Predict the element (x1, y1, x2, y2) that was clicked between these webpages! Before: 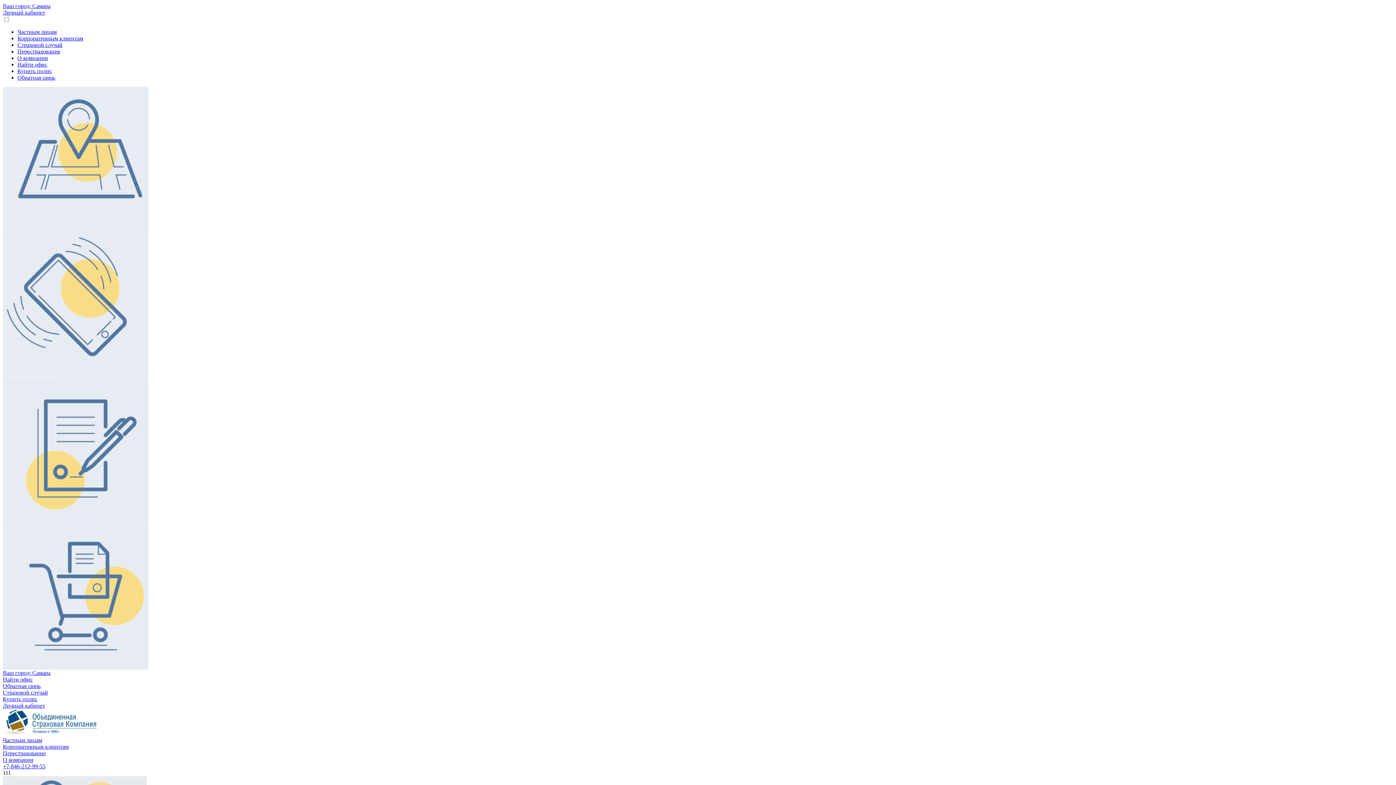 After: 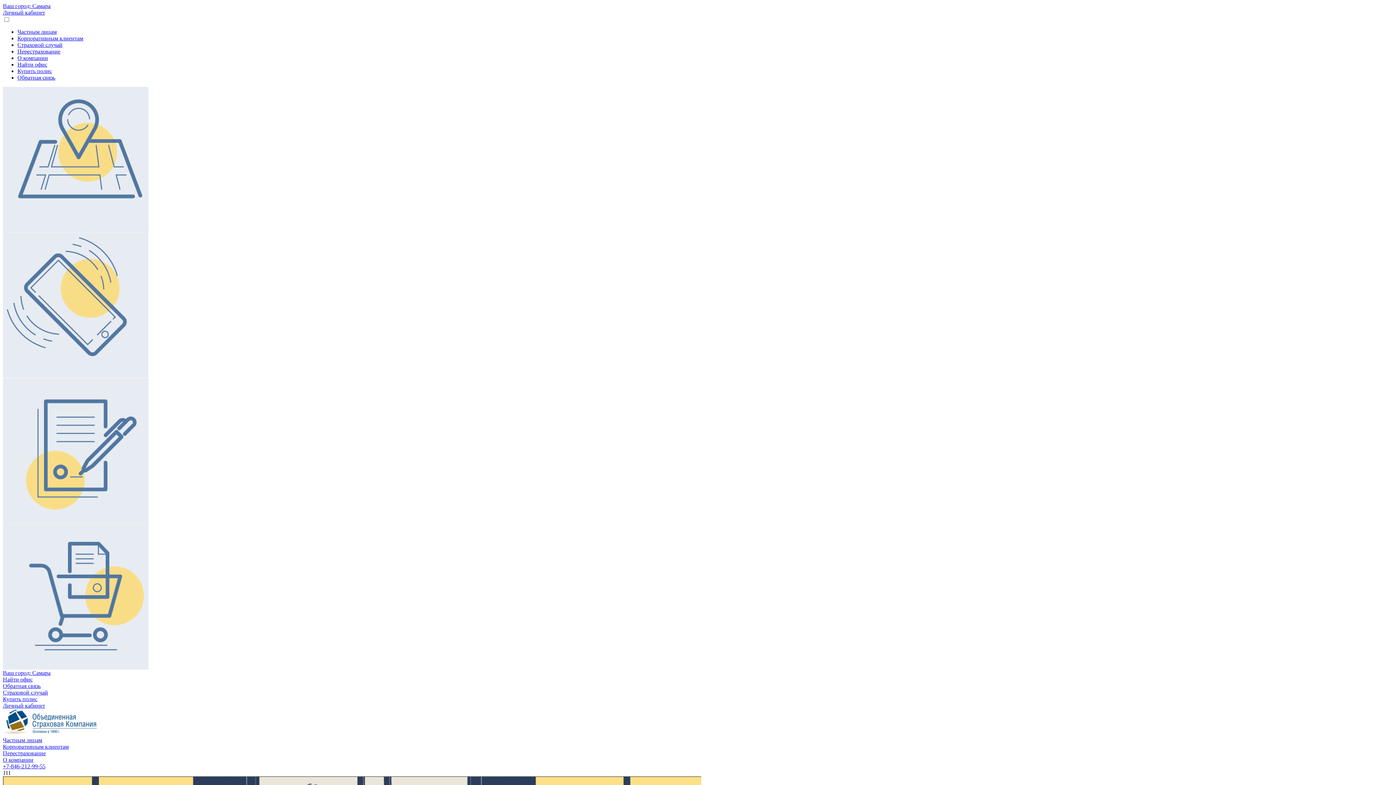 Action: bbox: (2, 227, 148, 233)